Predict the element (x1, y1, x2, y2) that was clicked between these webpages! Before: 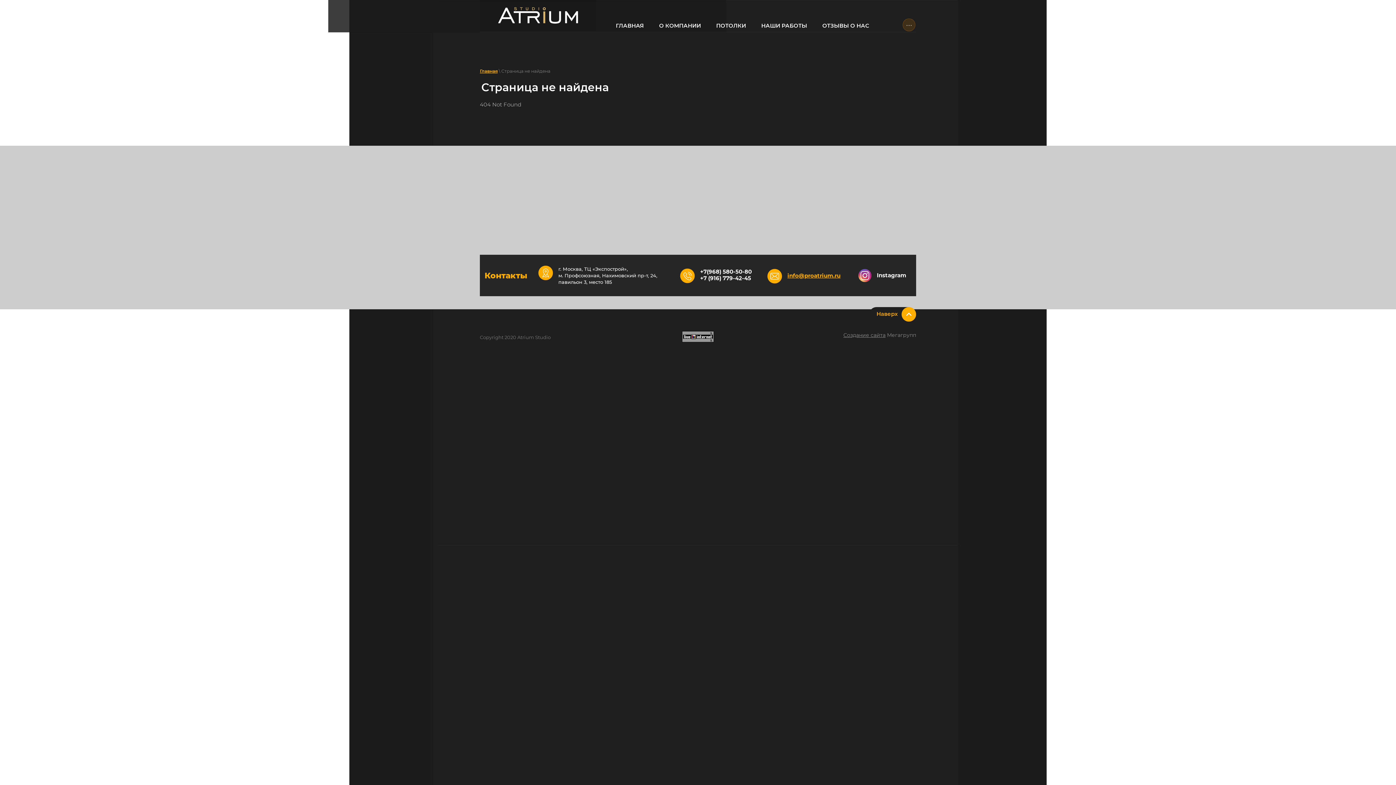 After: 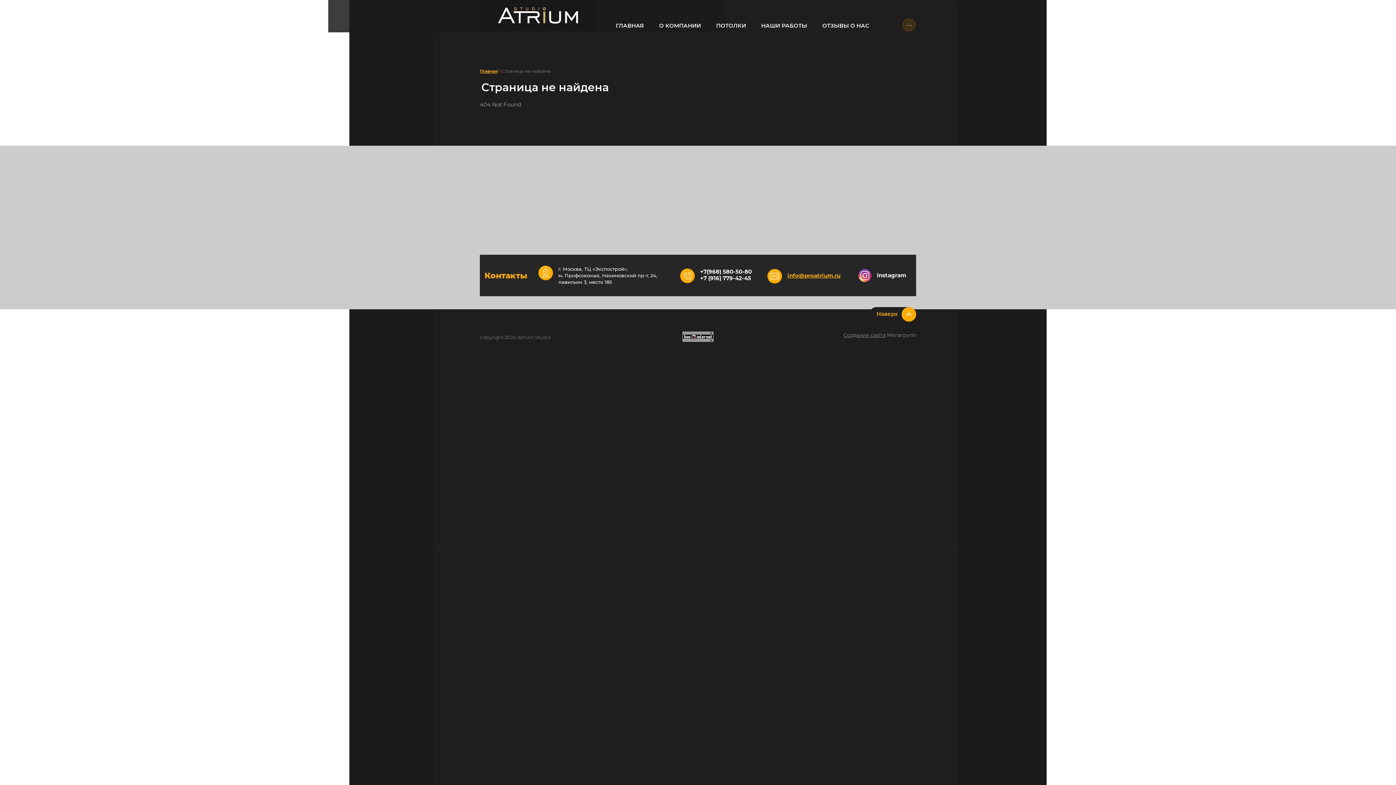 Action: label: +7 (916) 779-42-45 bbox: (700, 274, 751, 281)